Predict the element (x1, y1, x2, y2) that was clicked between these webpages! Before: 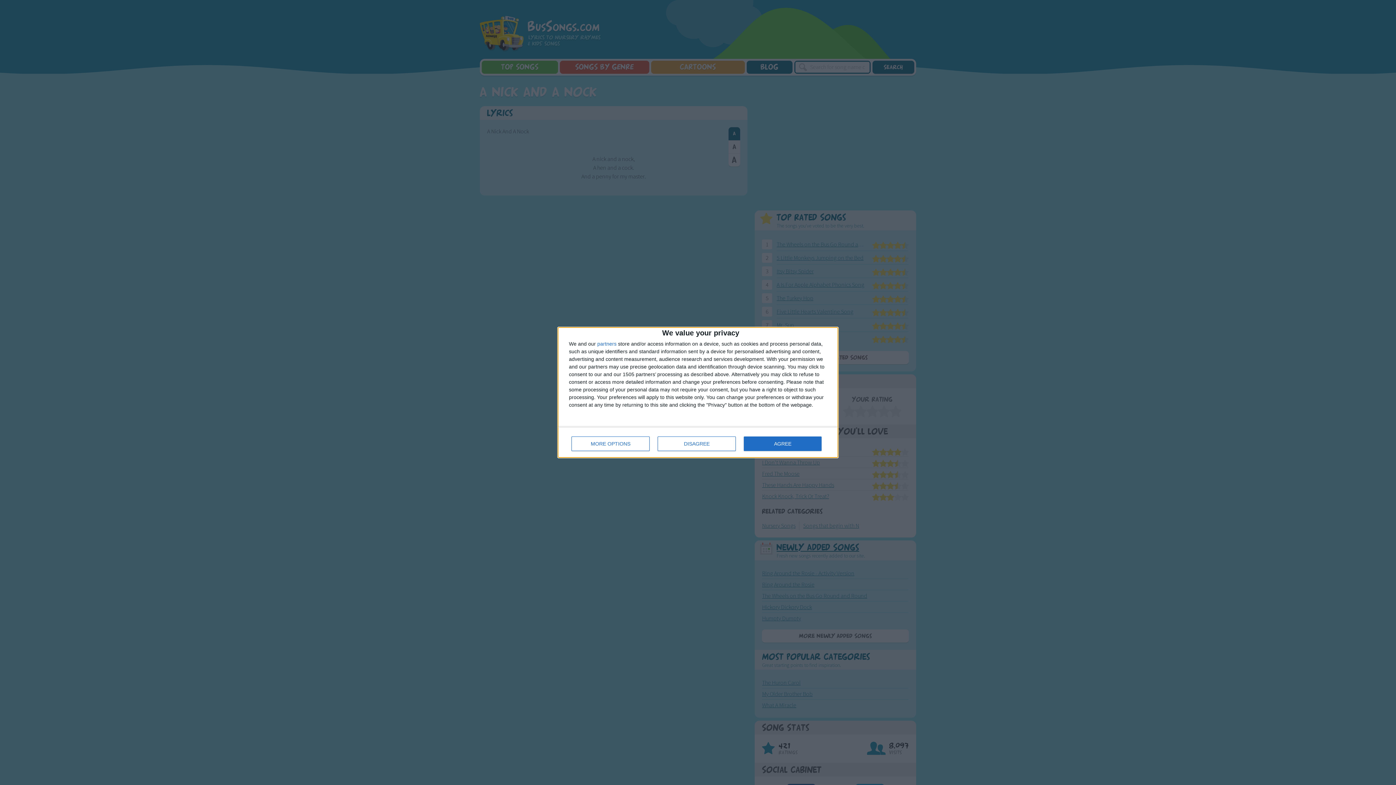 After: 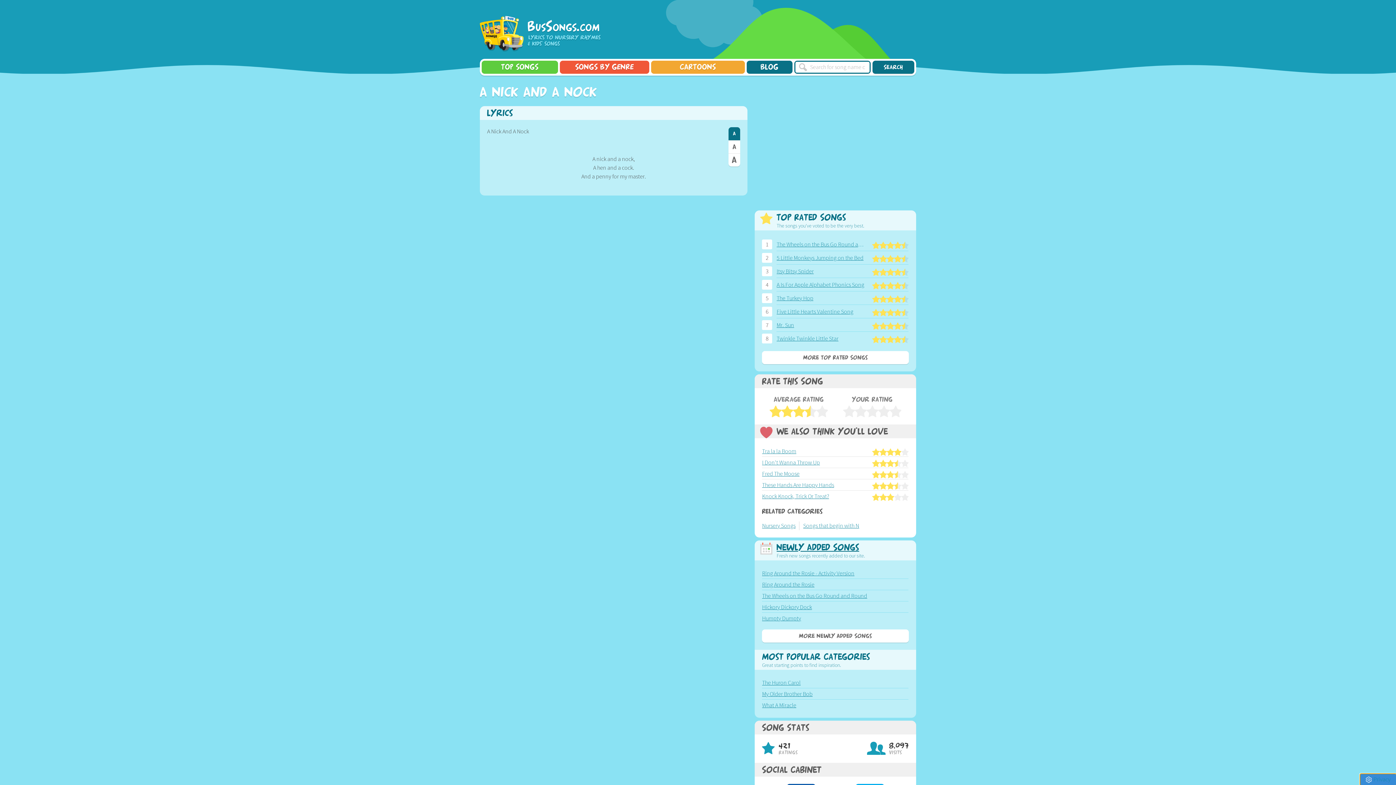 Action: bbox: (657, 436, 736, 451) label: DISAGREE